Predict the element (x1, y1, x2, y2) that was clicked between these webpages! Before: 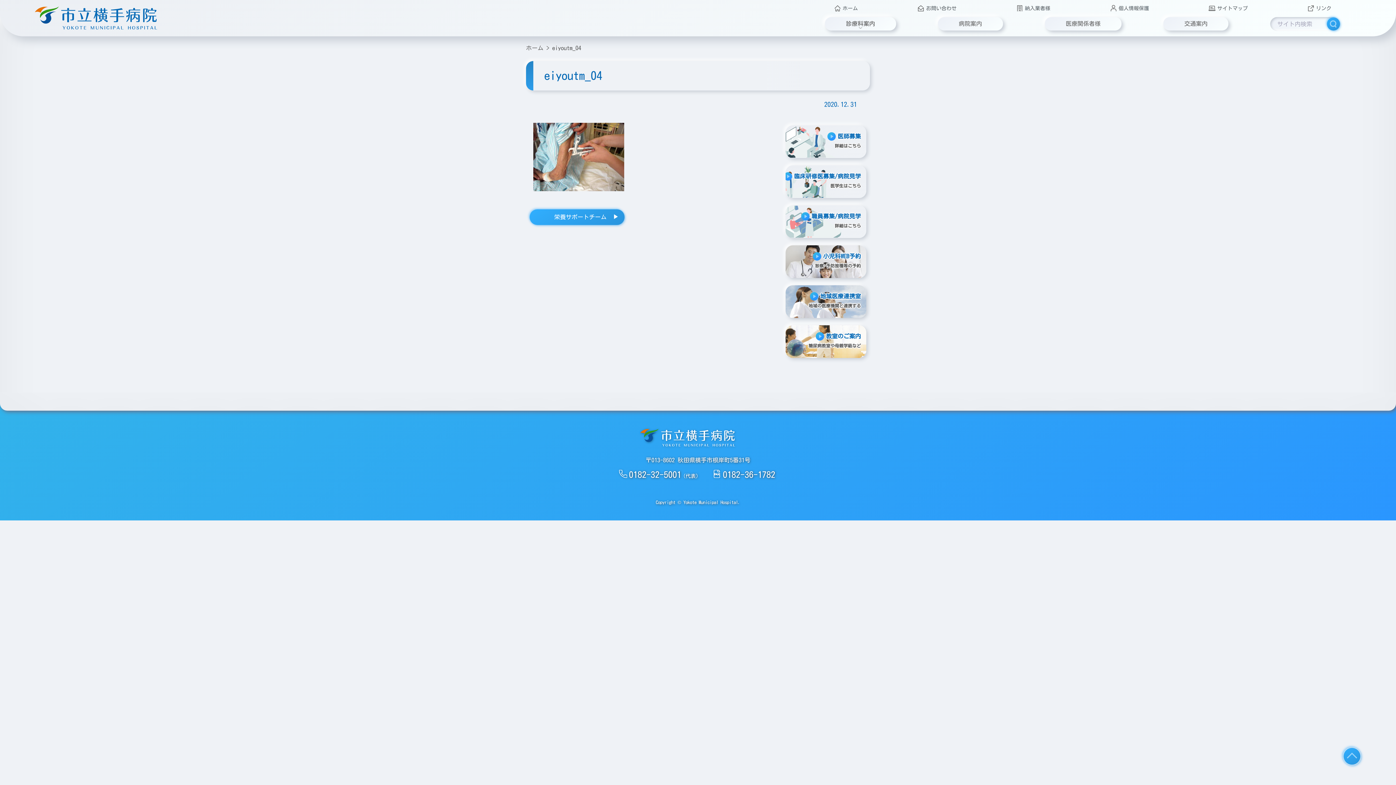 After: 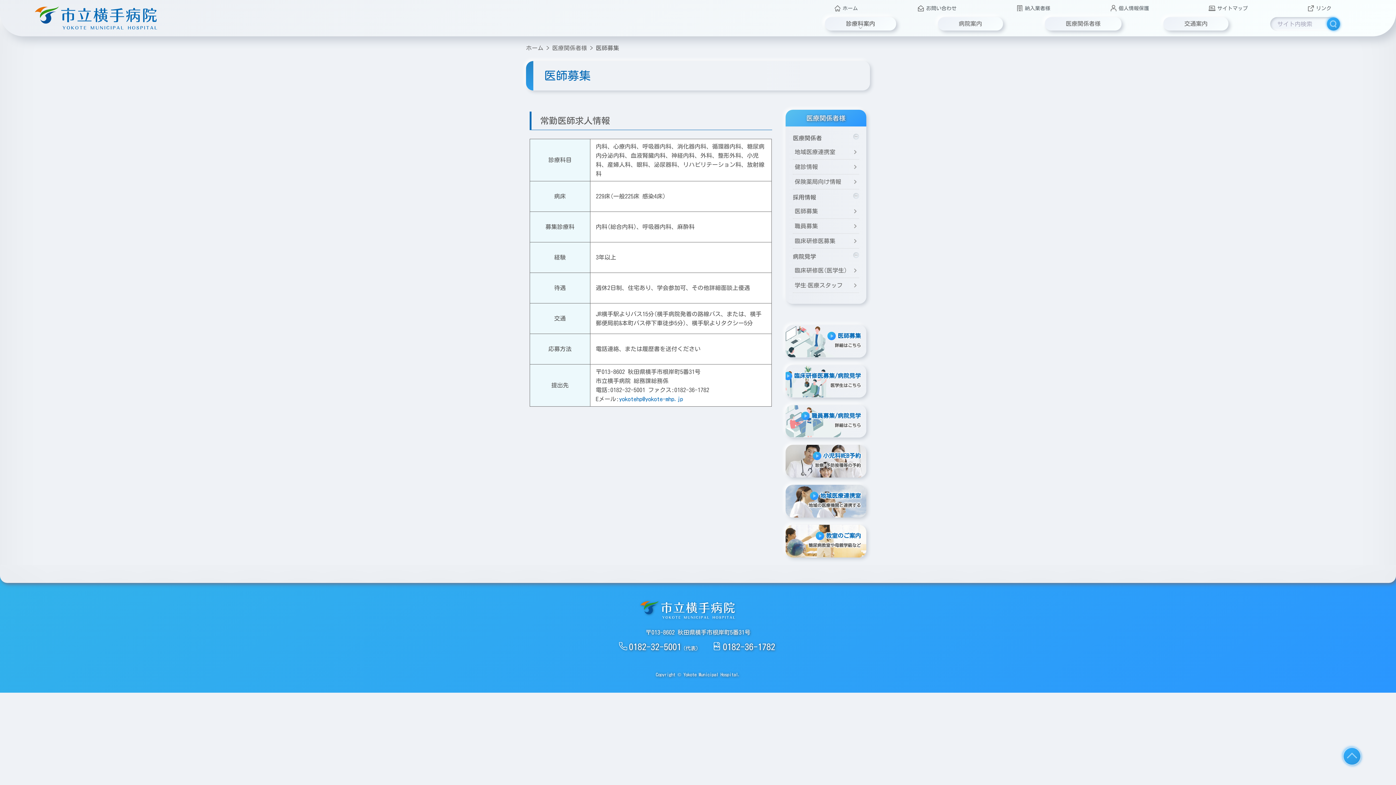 Action: label: 医師募集

詳細はこちら bbox: (785, 125, 866, 158)